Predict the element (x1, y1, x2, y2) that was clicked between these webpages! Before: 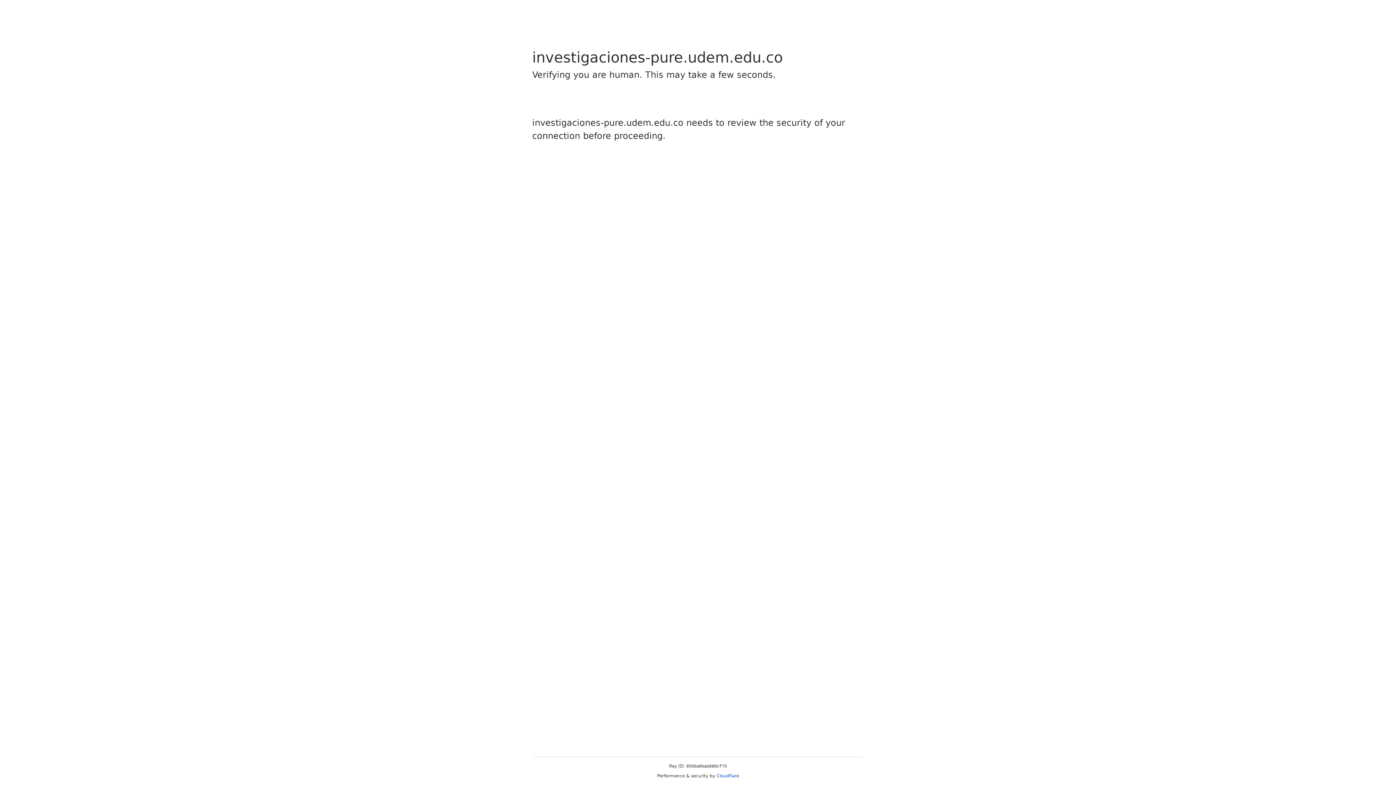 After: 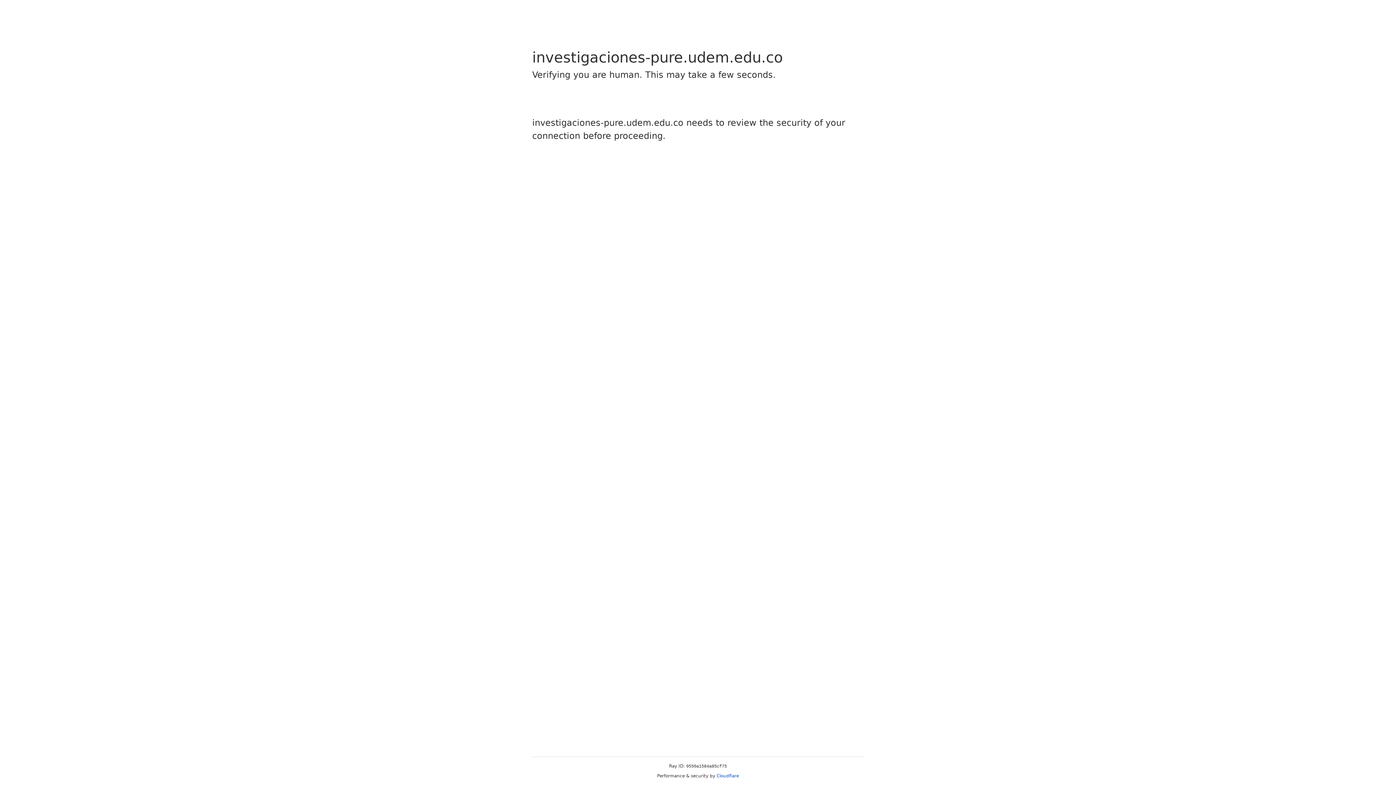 Action: label: Cloudflare bbox: (716, 773, 739, 778)